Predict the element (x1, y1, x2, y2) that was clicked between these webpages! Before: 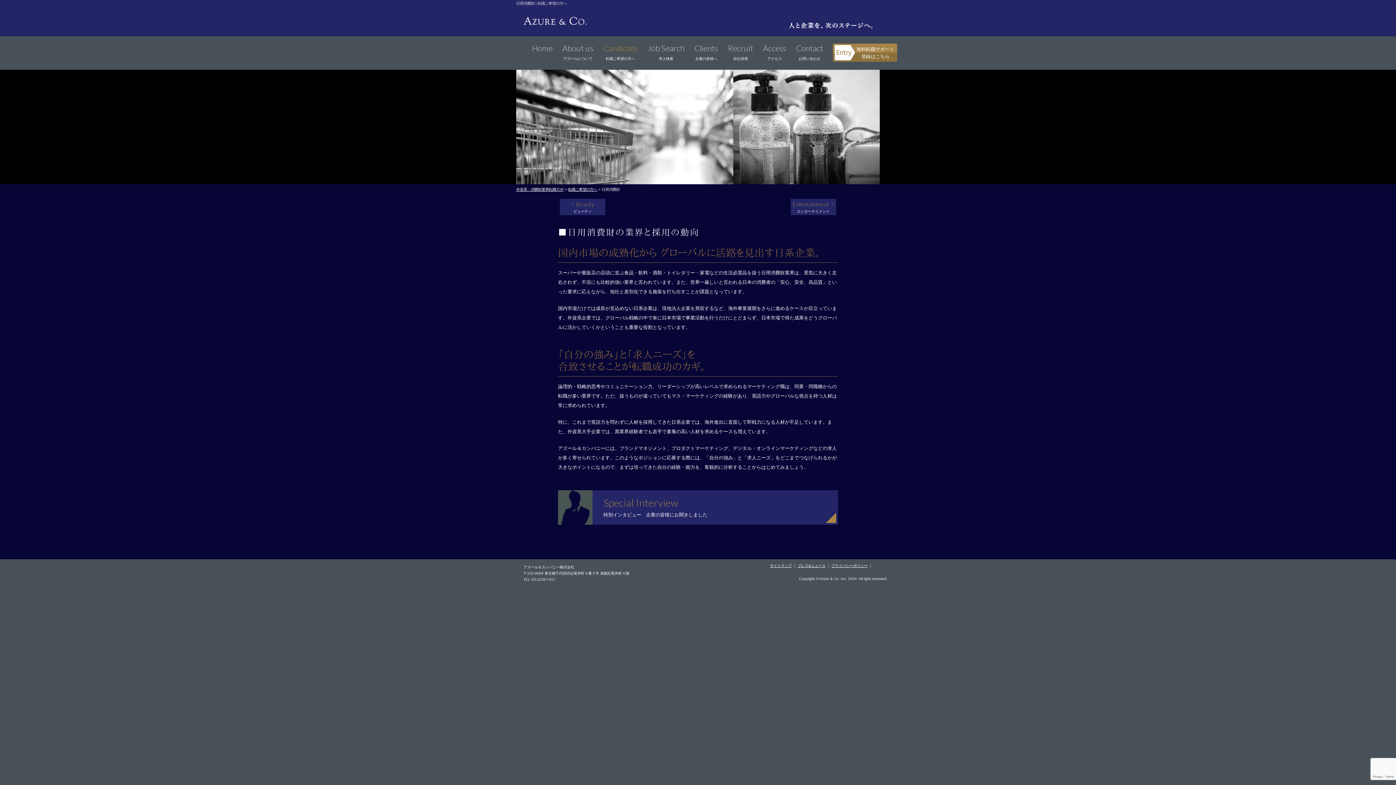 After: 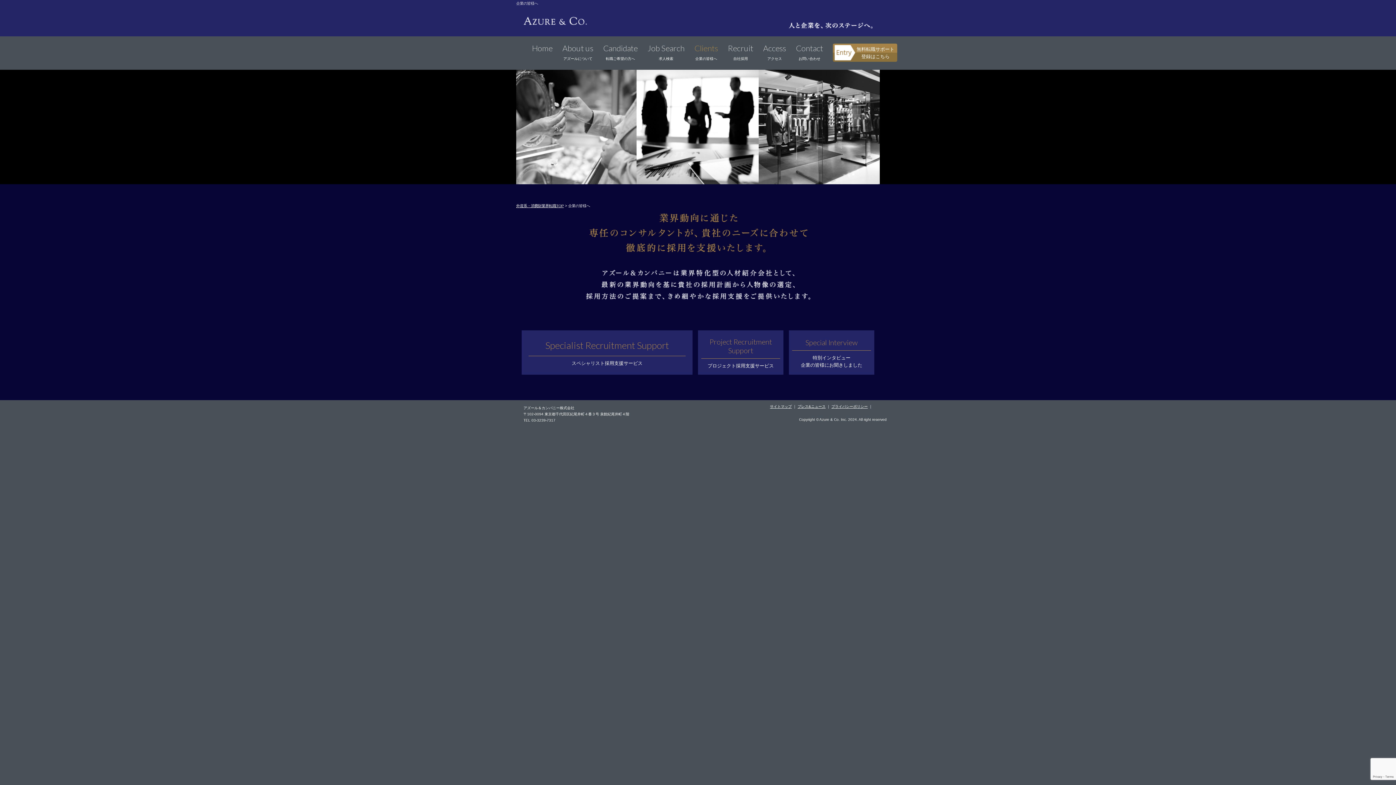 Action: bbox: (694, 43, 718, 61) label: Clients
企業の皆様へ